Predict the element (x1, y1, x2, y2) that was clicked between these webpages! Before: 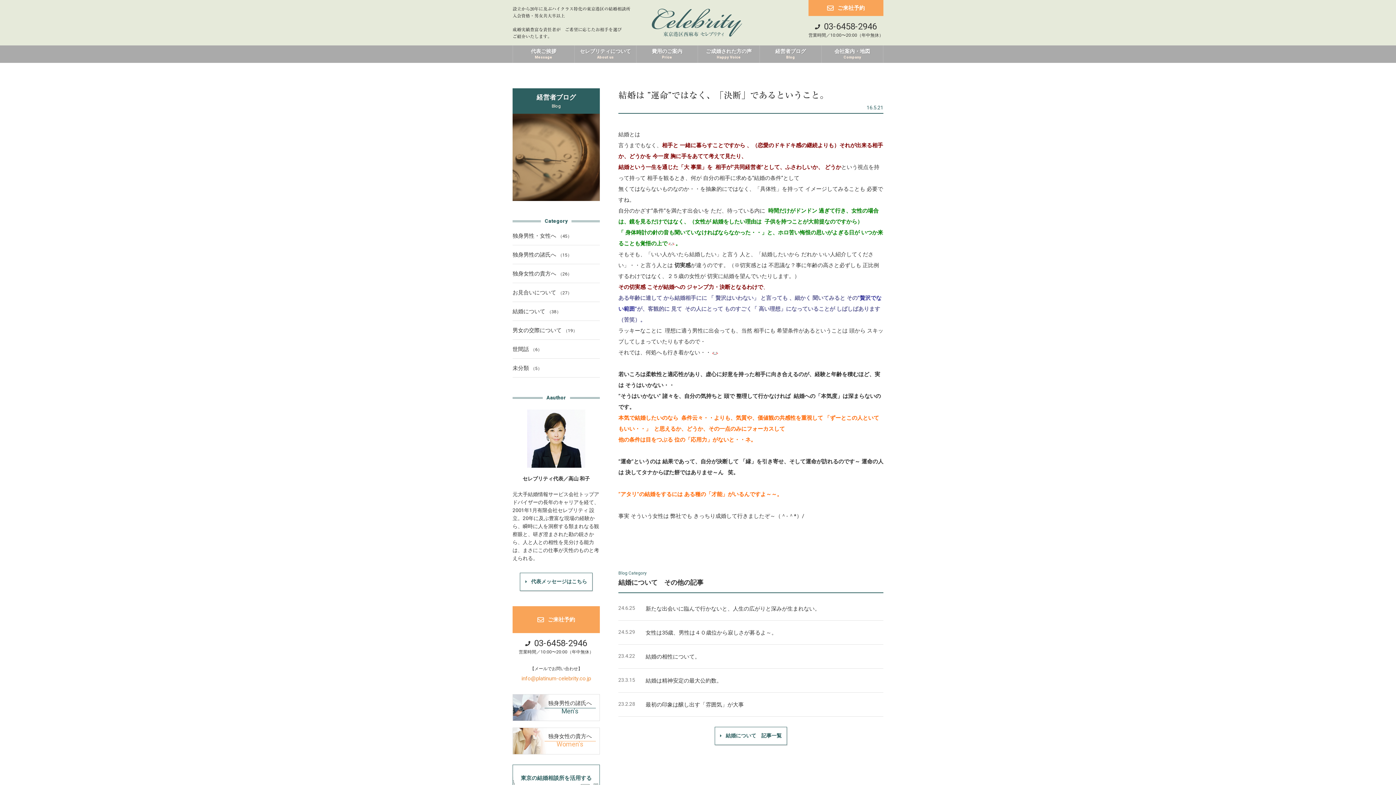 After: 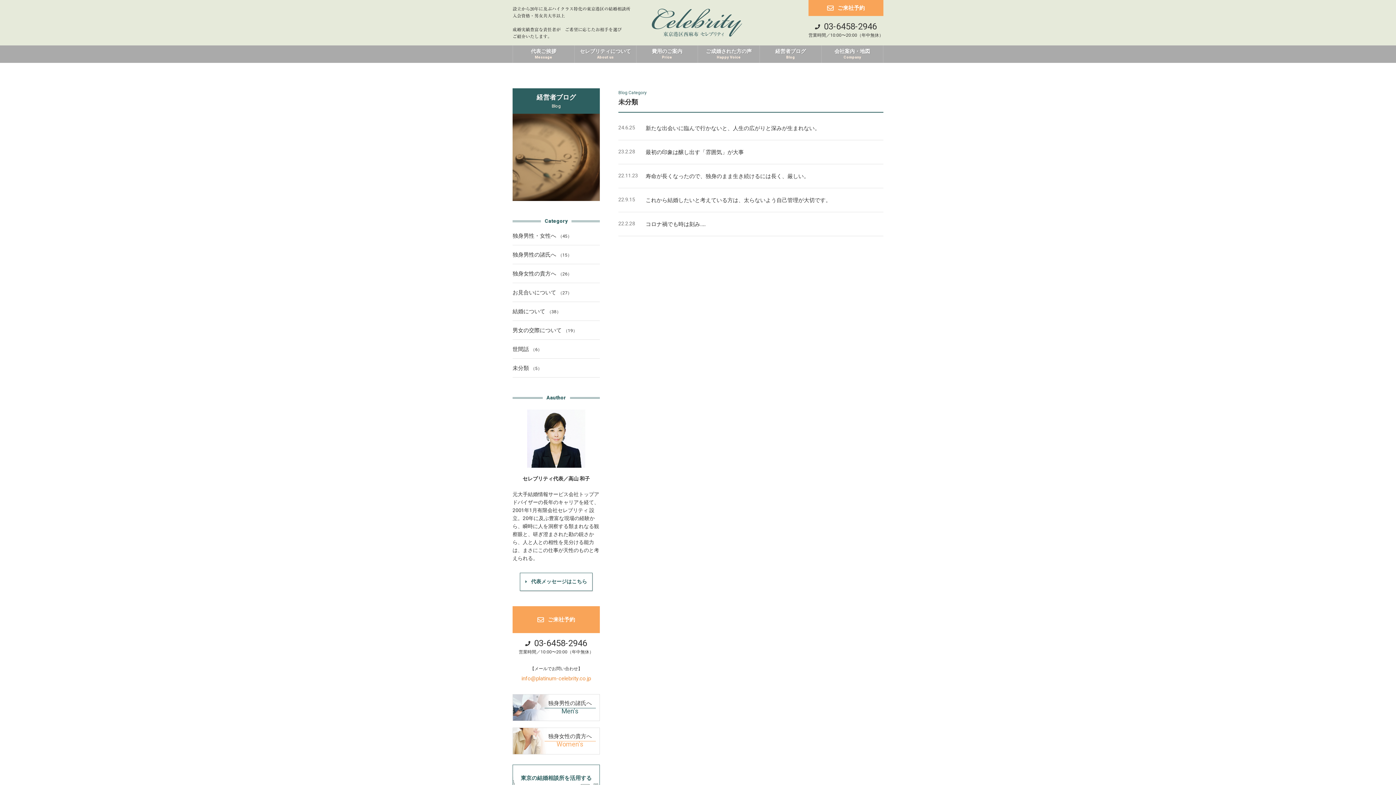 Action: bbox: (512, 358, 600, 377) label: 未分類（5）